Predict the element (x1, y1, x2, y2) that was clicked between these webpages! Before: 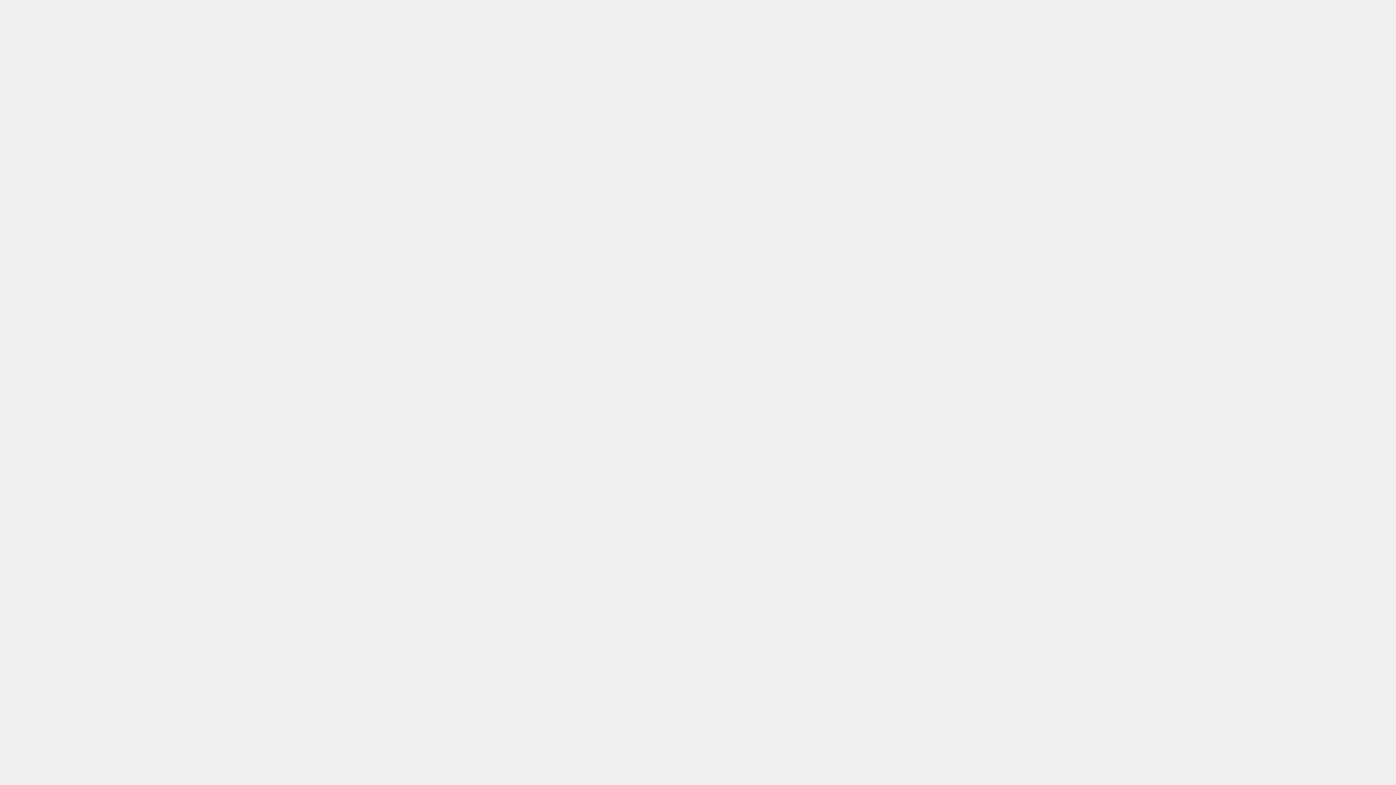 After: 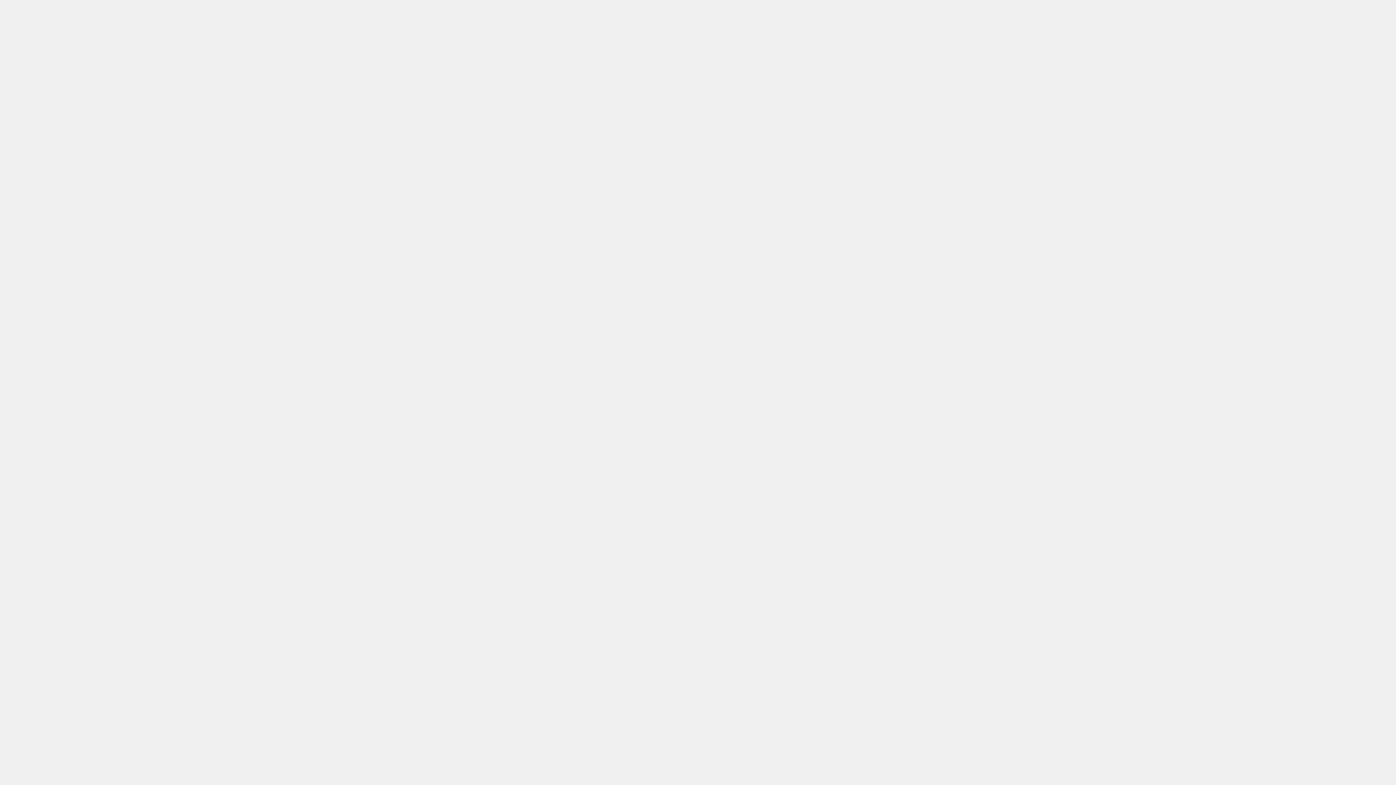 Action: bbox: (516, 169, 556, 176) label: Larrivee Guitars